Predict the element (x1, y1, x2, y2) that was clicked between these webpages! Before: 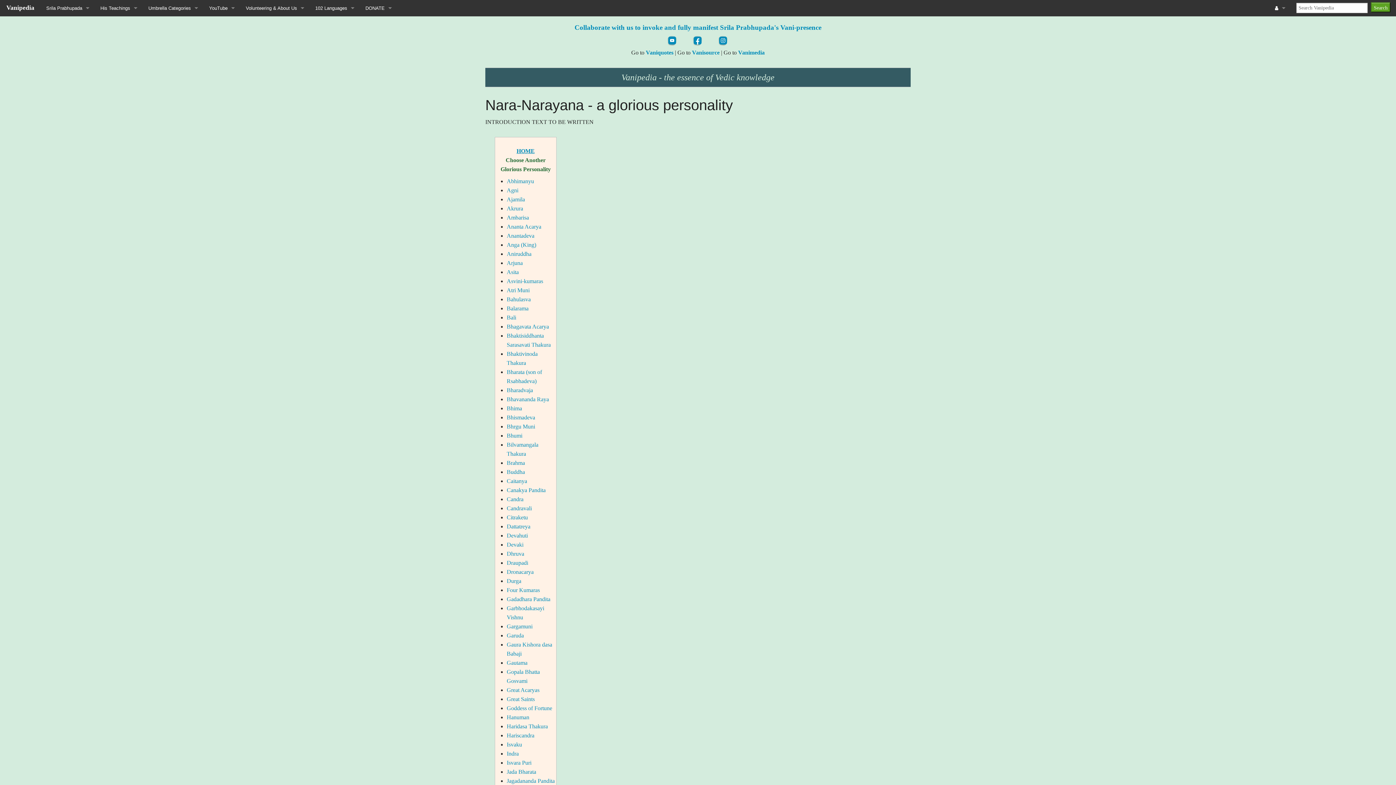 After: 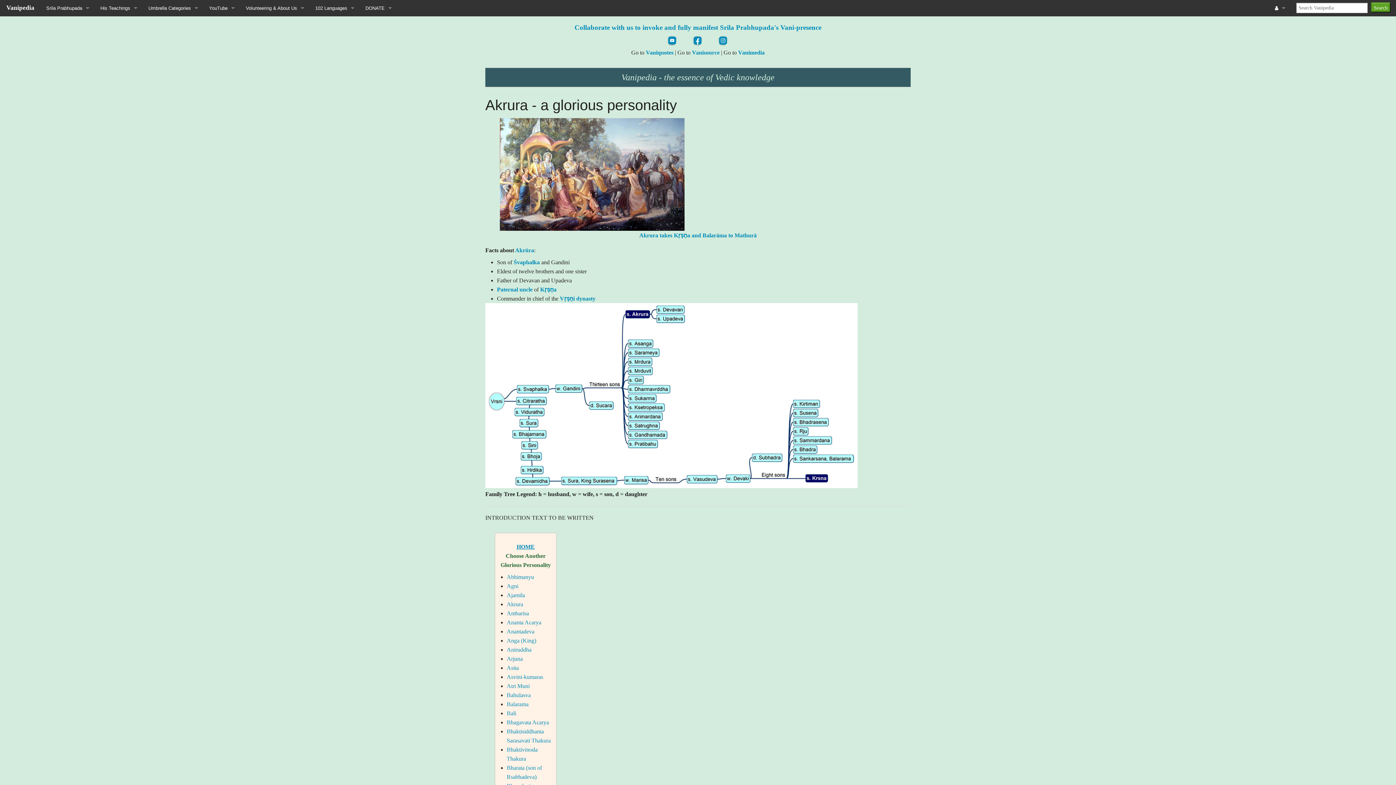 Action: label: Akrura bbox: (506, 205, 523, 211)